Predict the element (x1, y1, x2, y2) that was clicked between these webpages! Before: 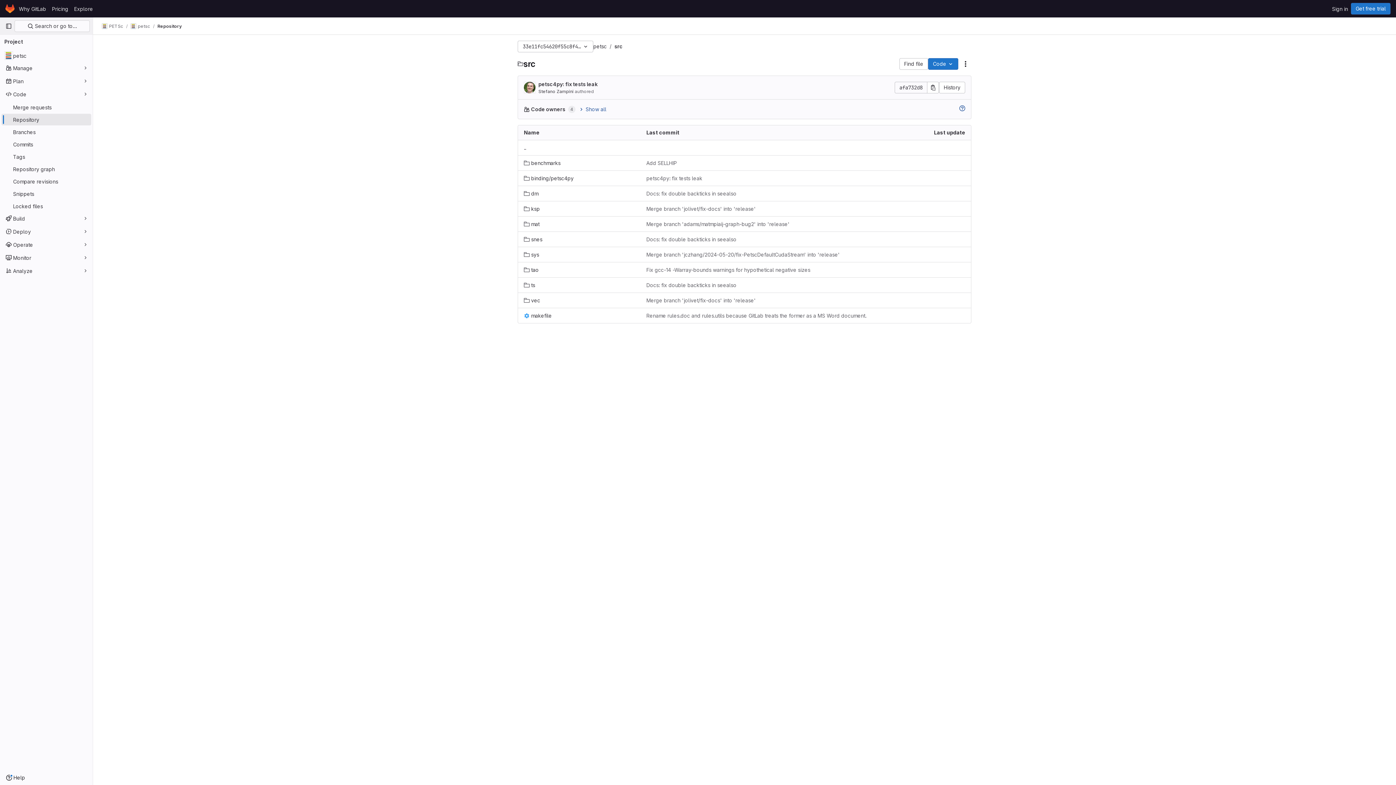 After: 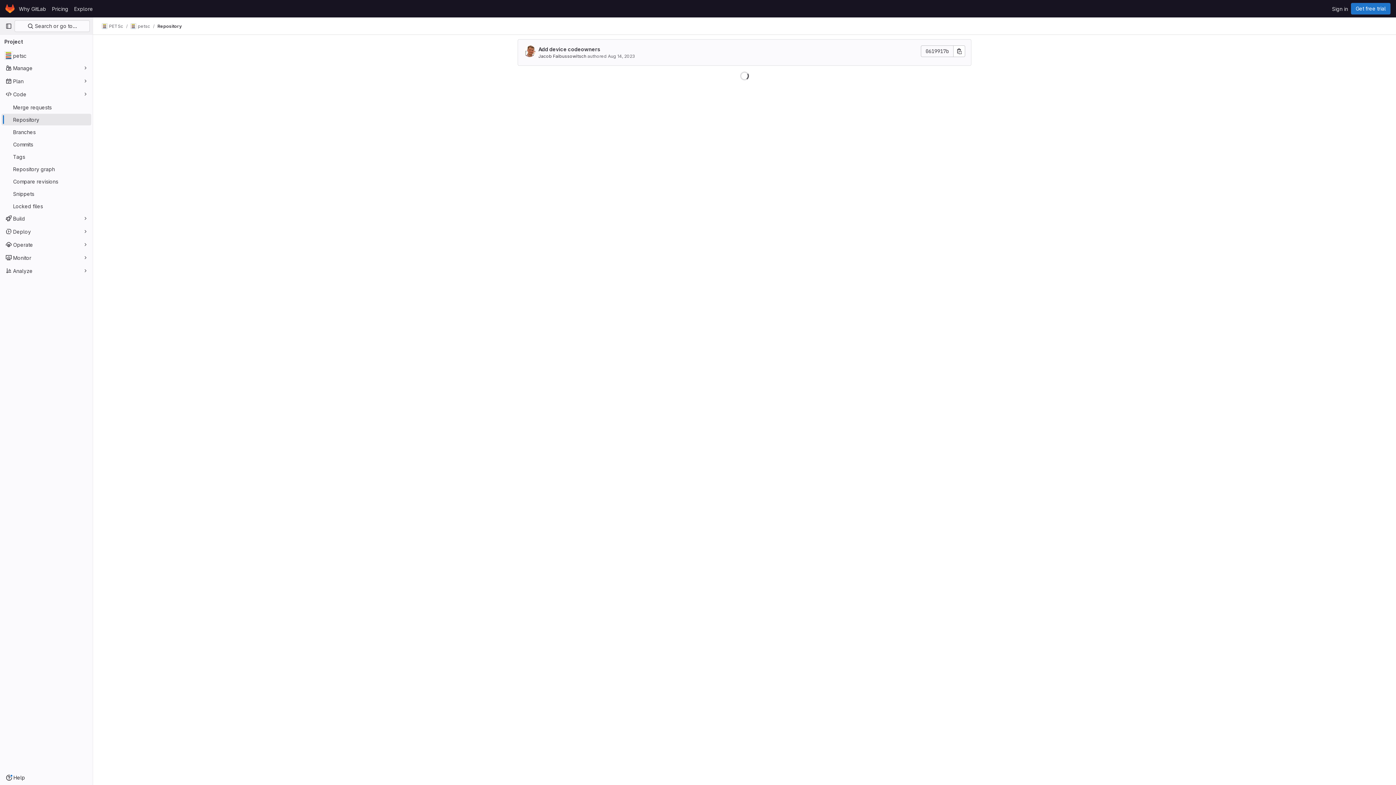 Action: bbox: (531, 106, 565, 112) label: Code owners